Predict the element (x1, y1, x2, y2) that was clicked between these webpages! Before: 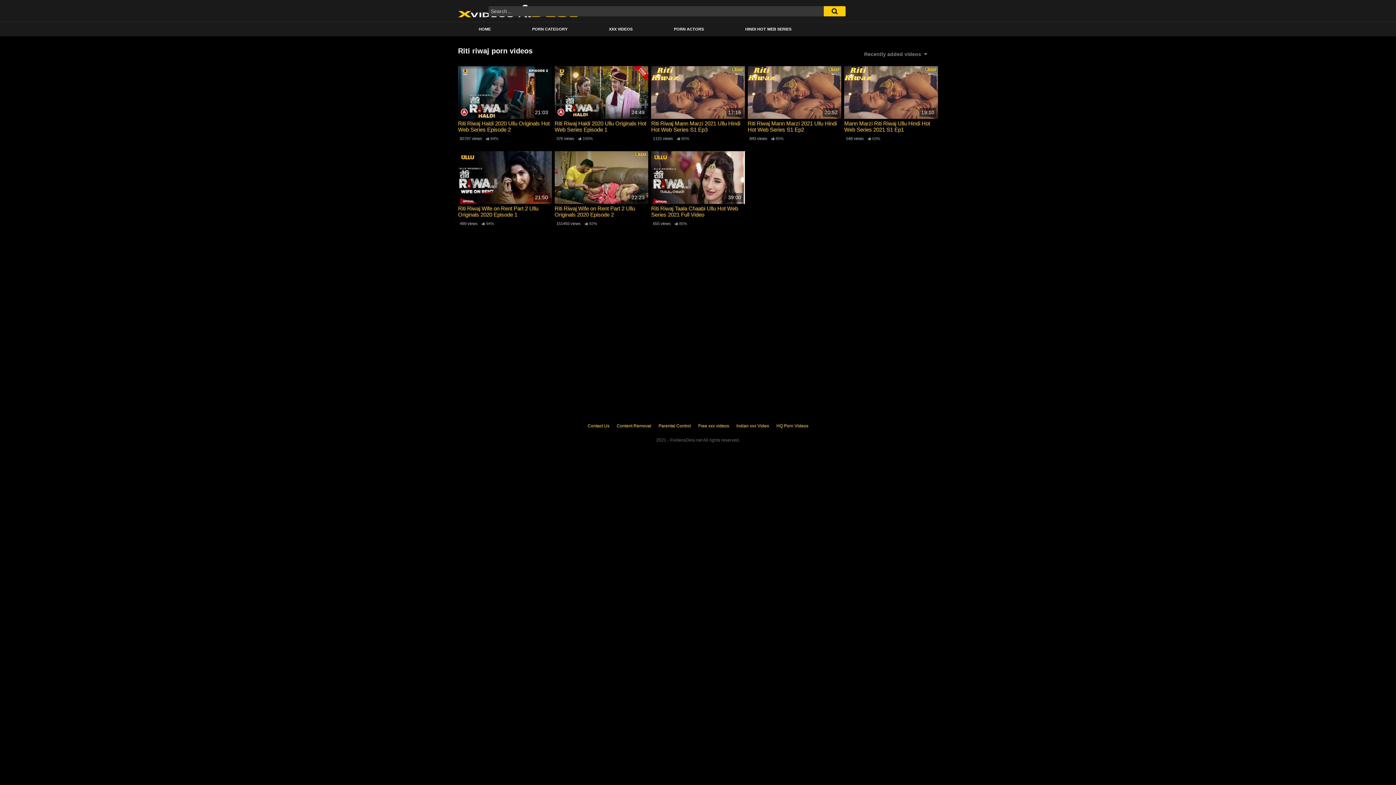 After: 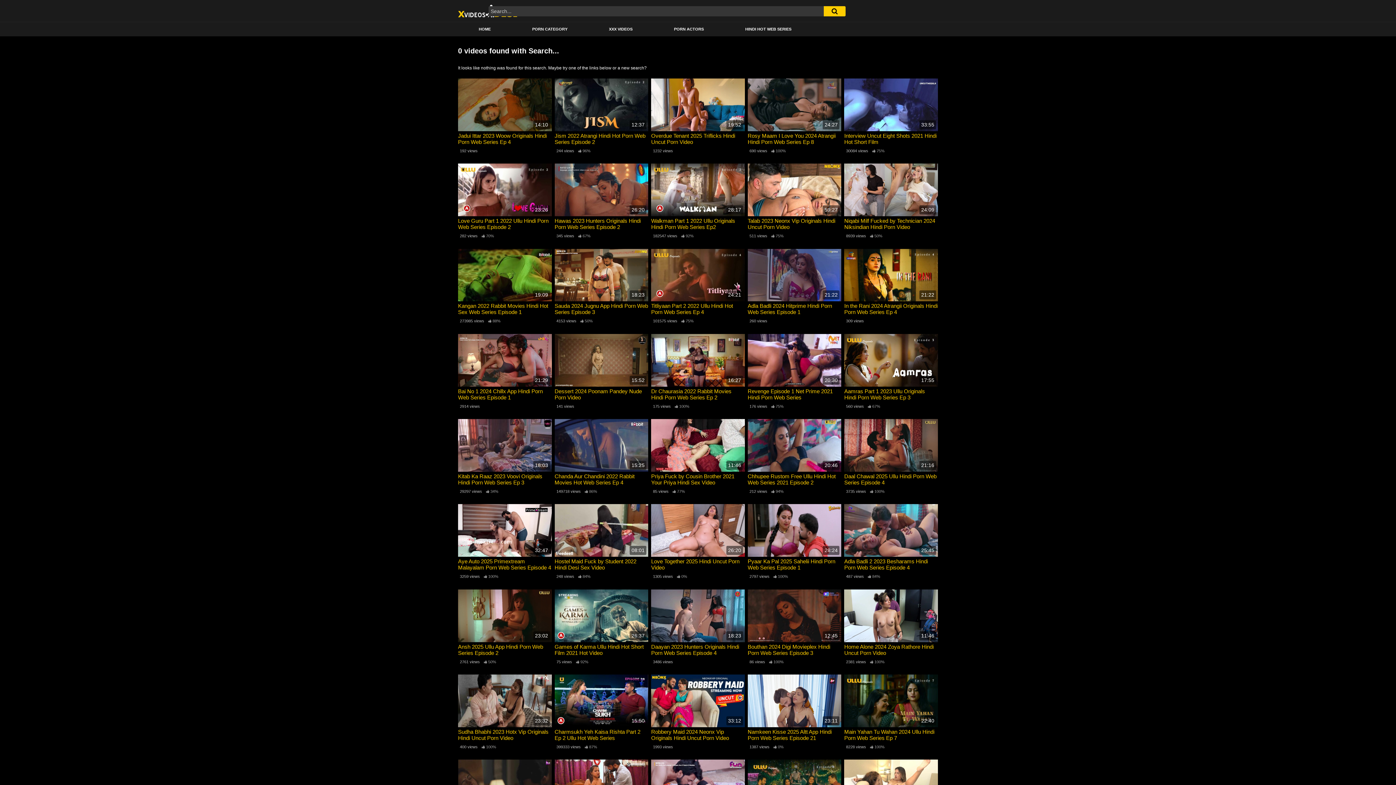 Action: bbox: (823, 6, 845, 16)